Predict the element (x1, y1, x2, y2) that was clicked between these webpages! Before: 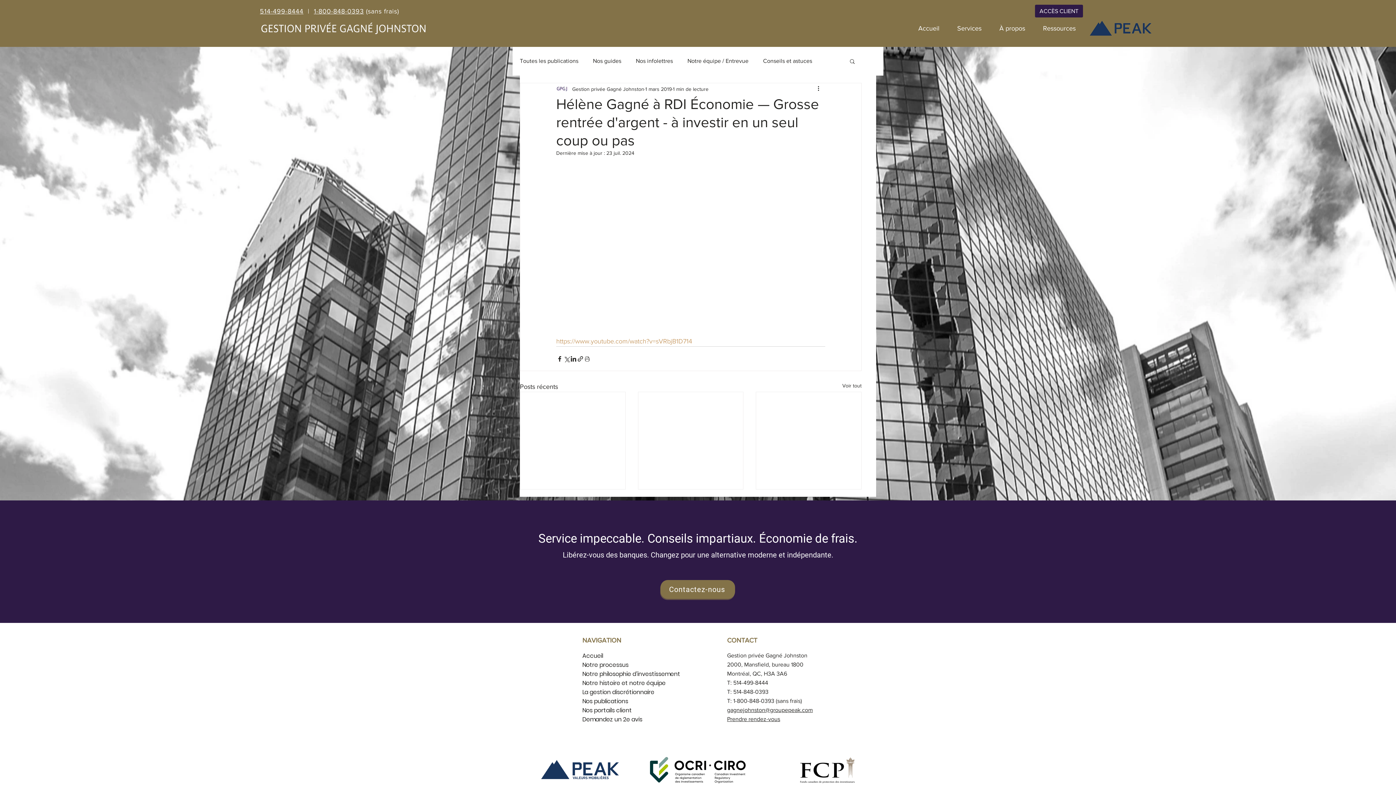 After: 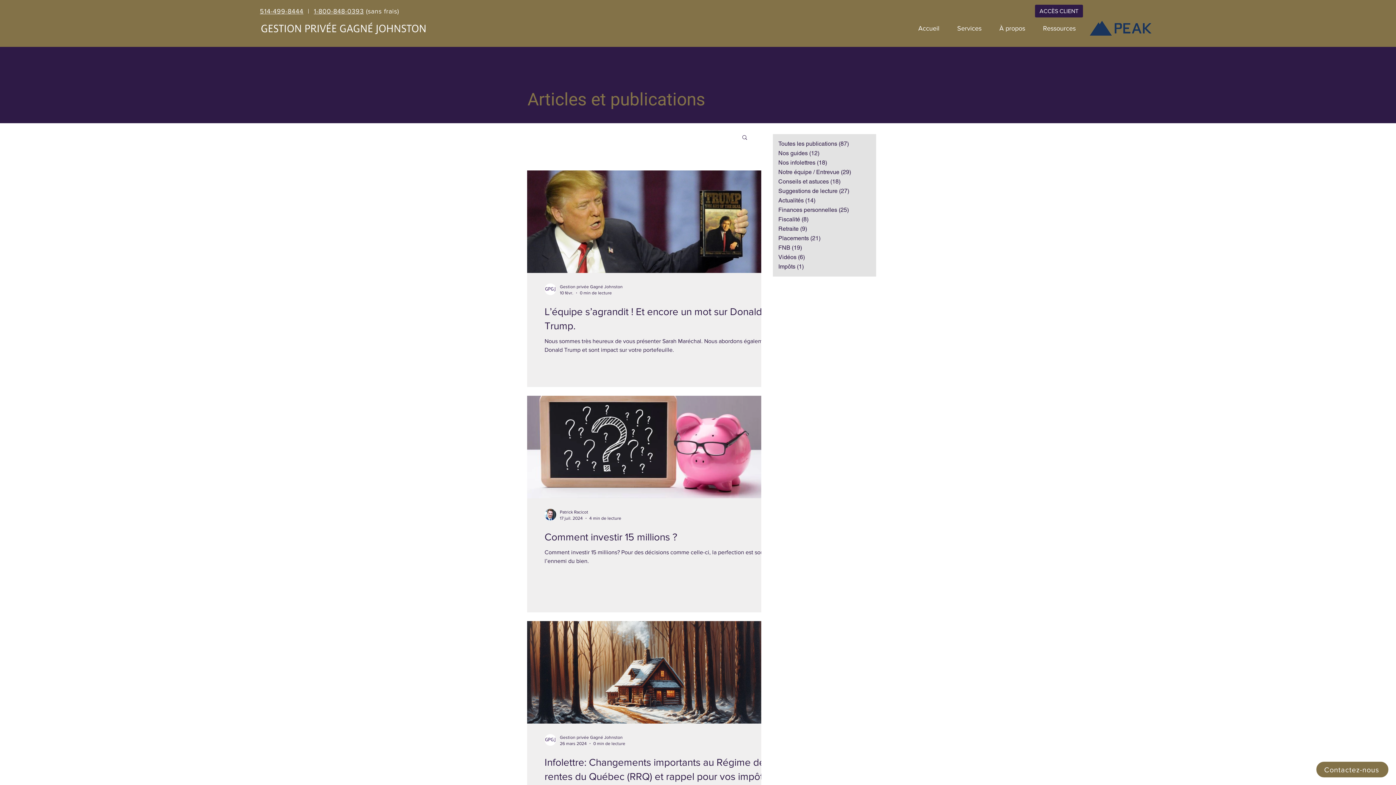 Action: bbox: (687, 57, 748, 65) label: Notre équipe / Entrevue